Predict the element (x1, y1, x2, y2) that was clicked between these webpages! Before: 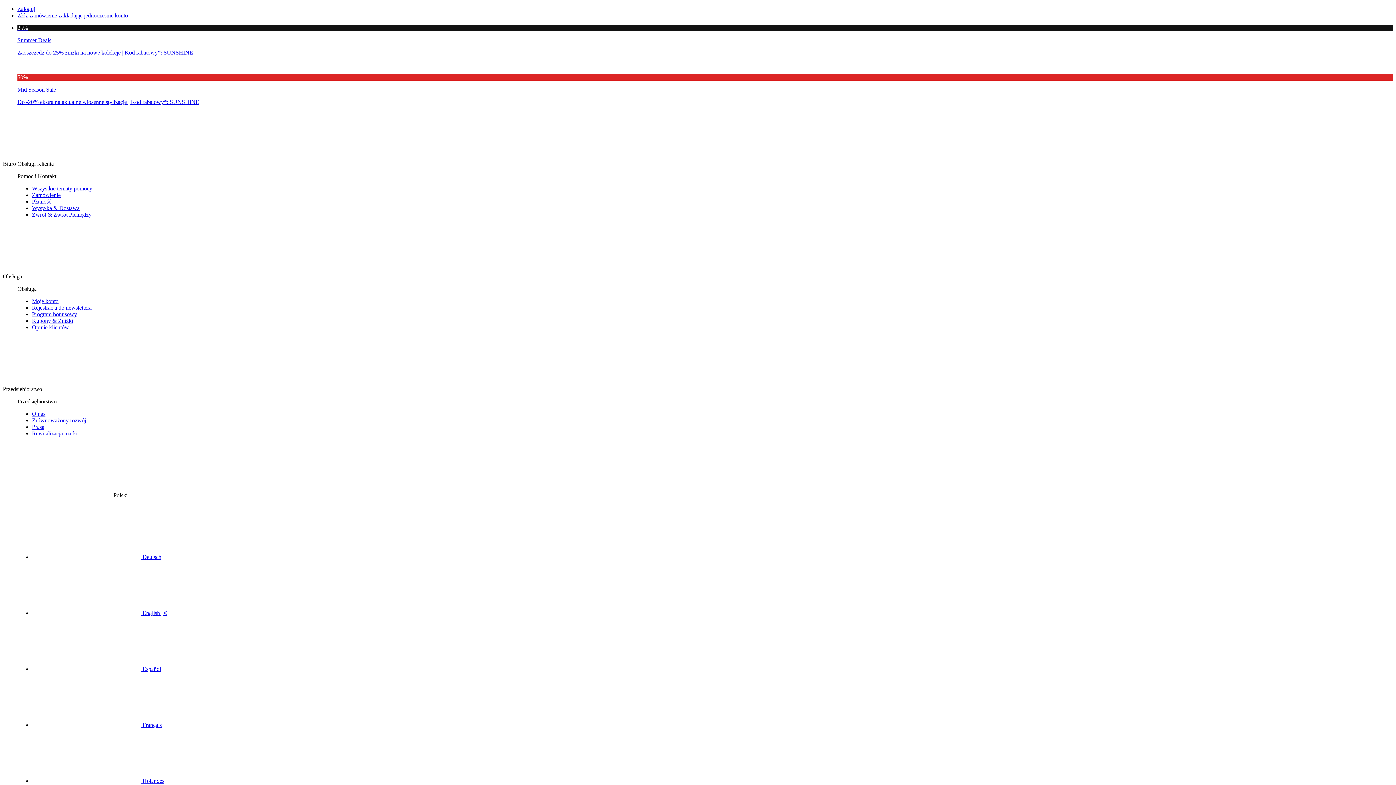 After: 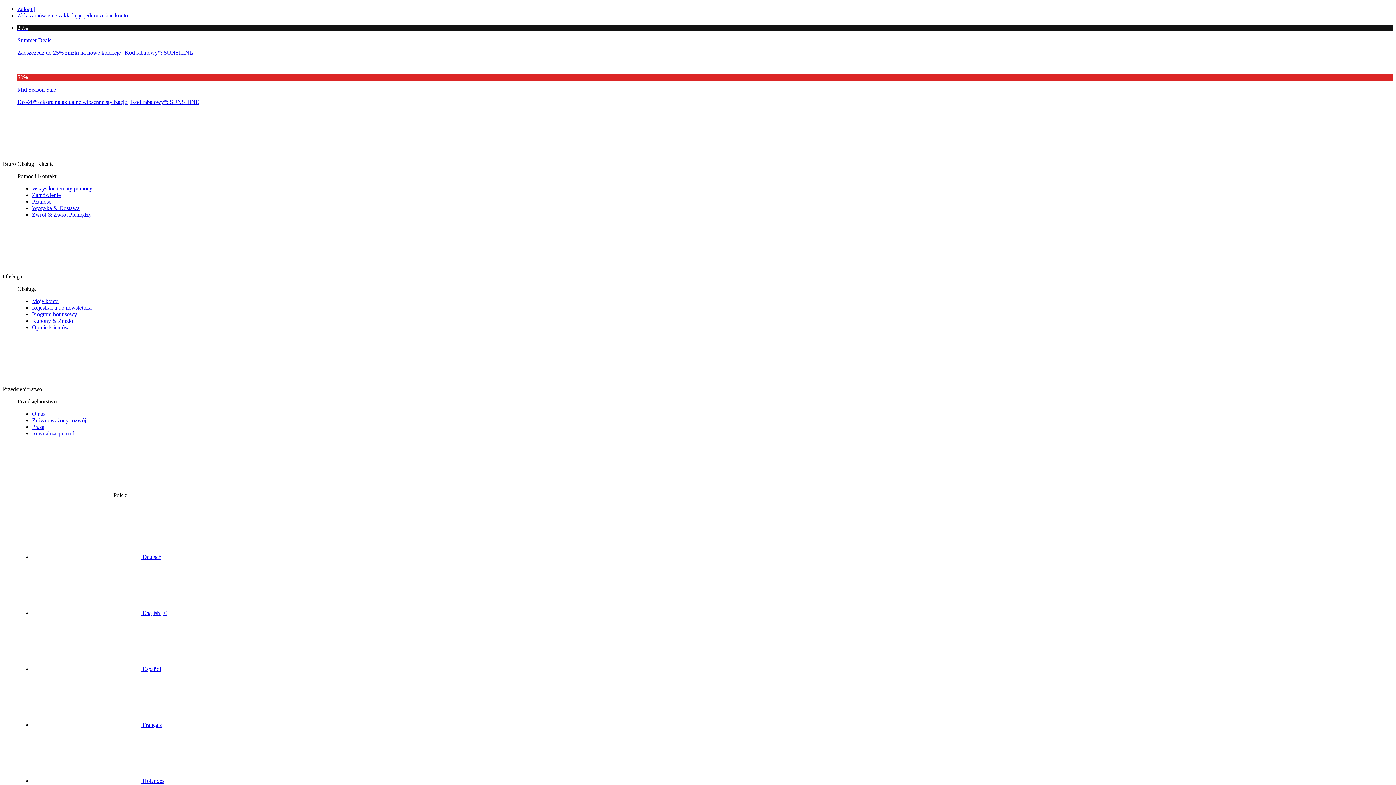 Action: label: 50%

Mid Season Sale

Do -20% ekstra na aktualne wiosenne stylizacje | Kod rabatowy*: SUNSHINE bbox: (17, 74, 1393, 105)